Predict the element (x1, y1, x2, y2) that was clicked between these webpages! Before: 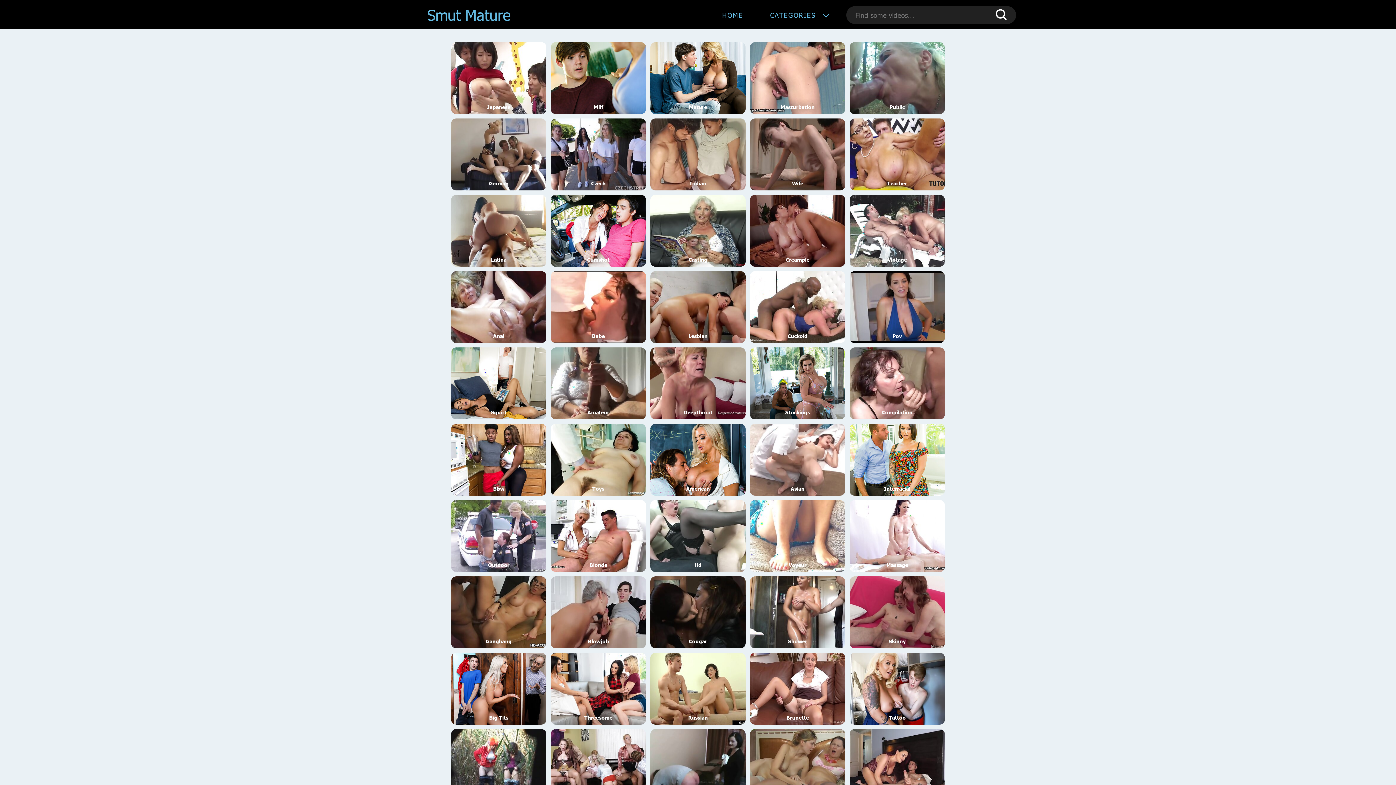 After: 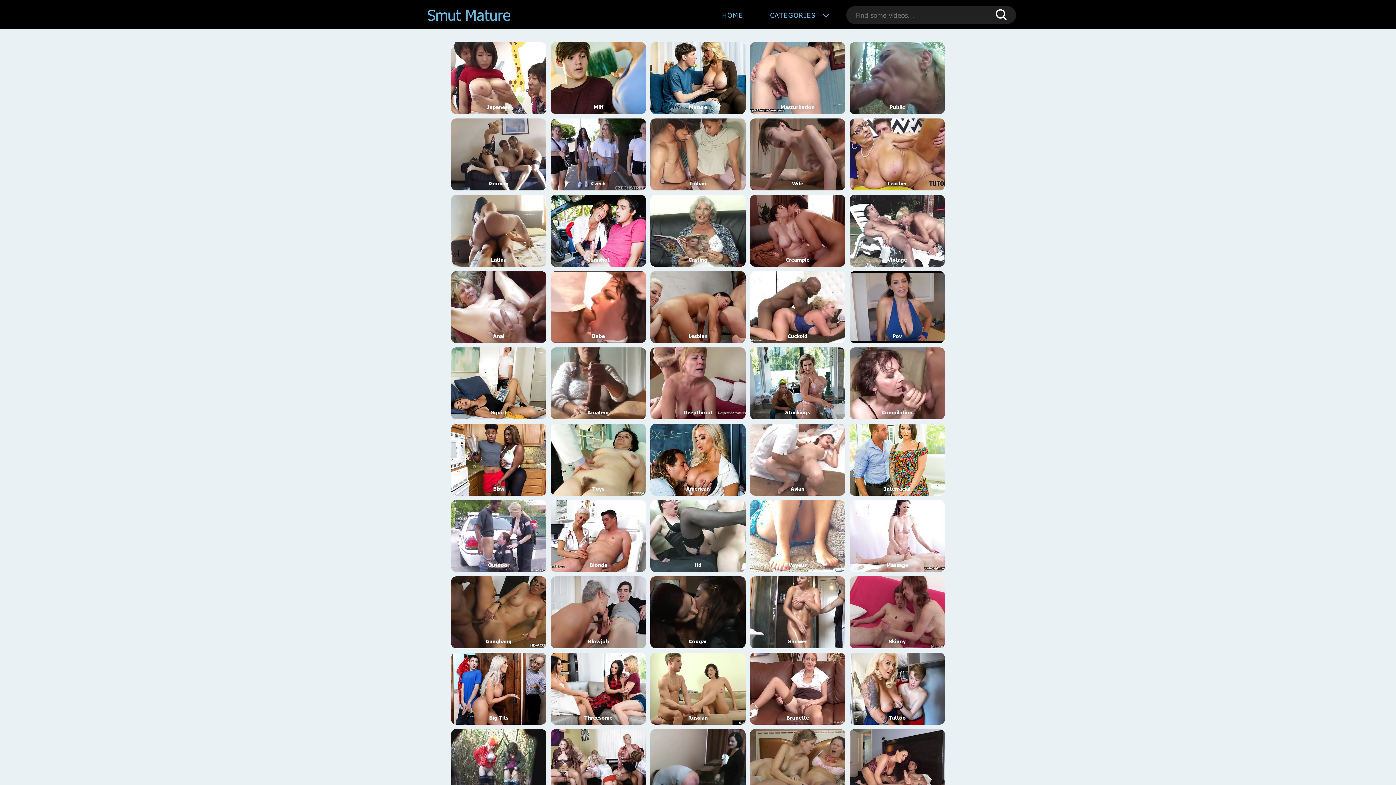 Action: label: Smut Mature bbox: (427, 6, 514, 24)